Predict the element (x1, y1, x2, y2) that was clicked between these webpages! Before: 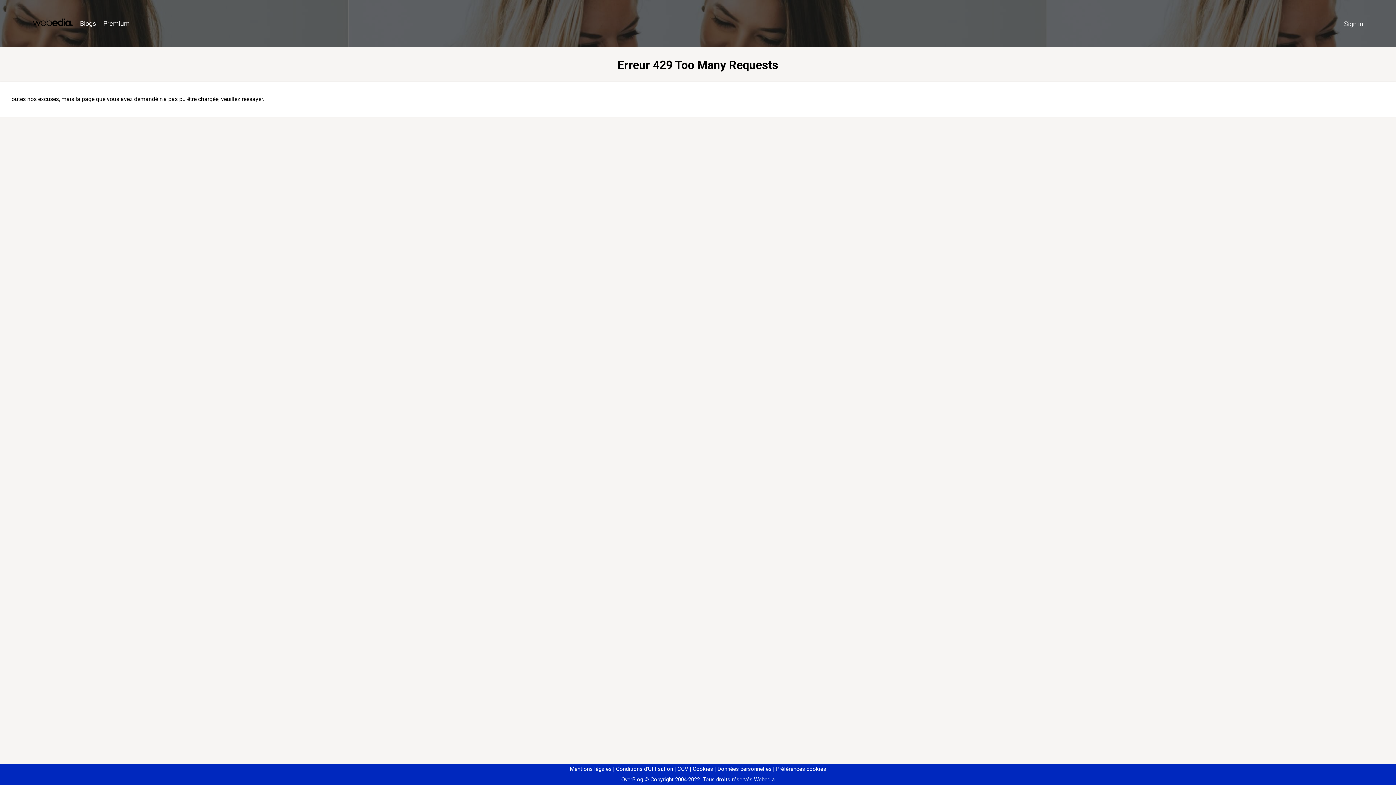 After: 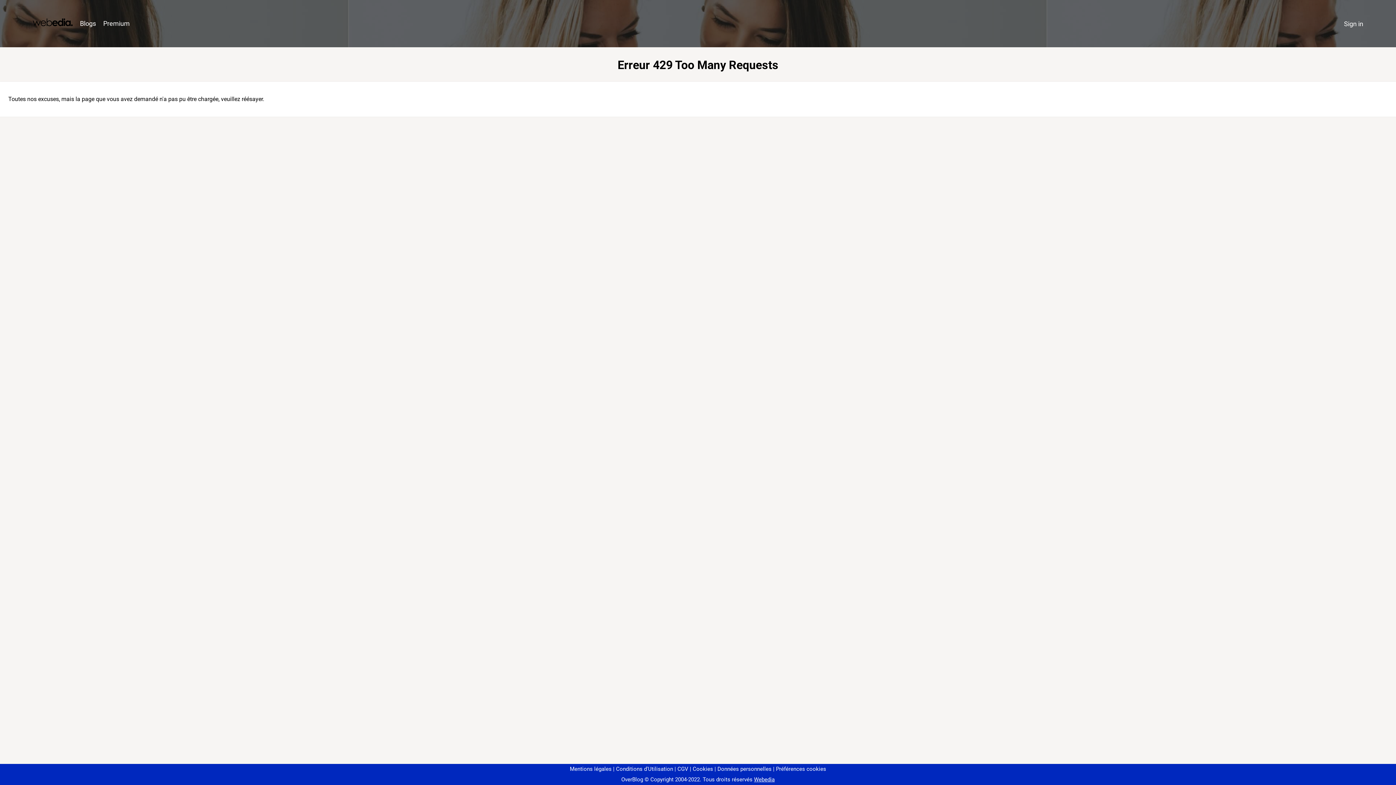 Action: label: Préférences cookies bbox: (773, 766, 826, 772)